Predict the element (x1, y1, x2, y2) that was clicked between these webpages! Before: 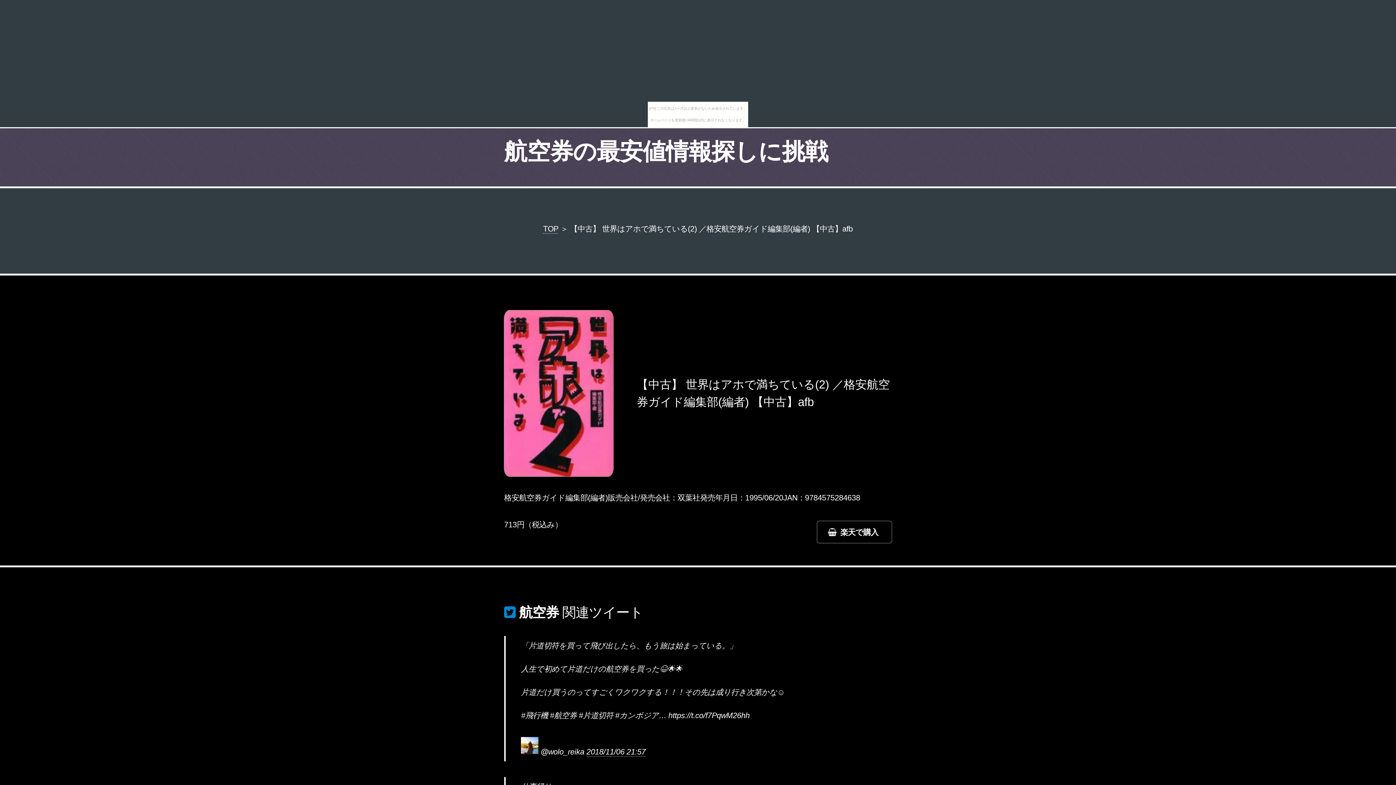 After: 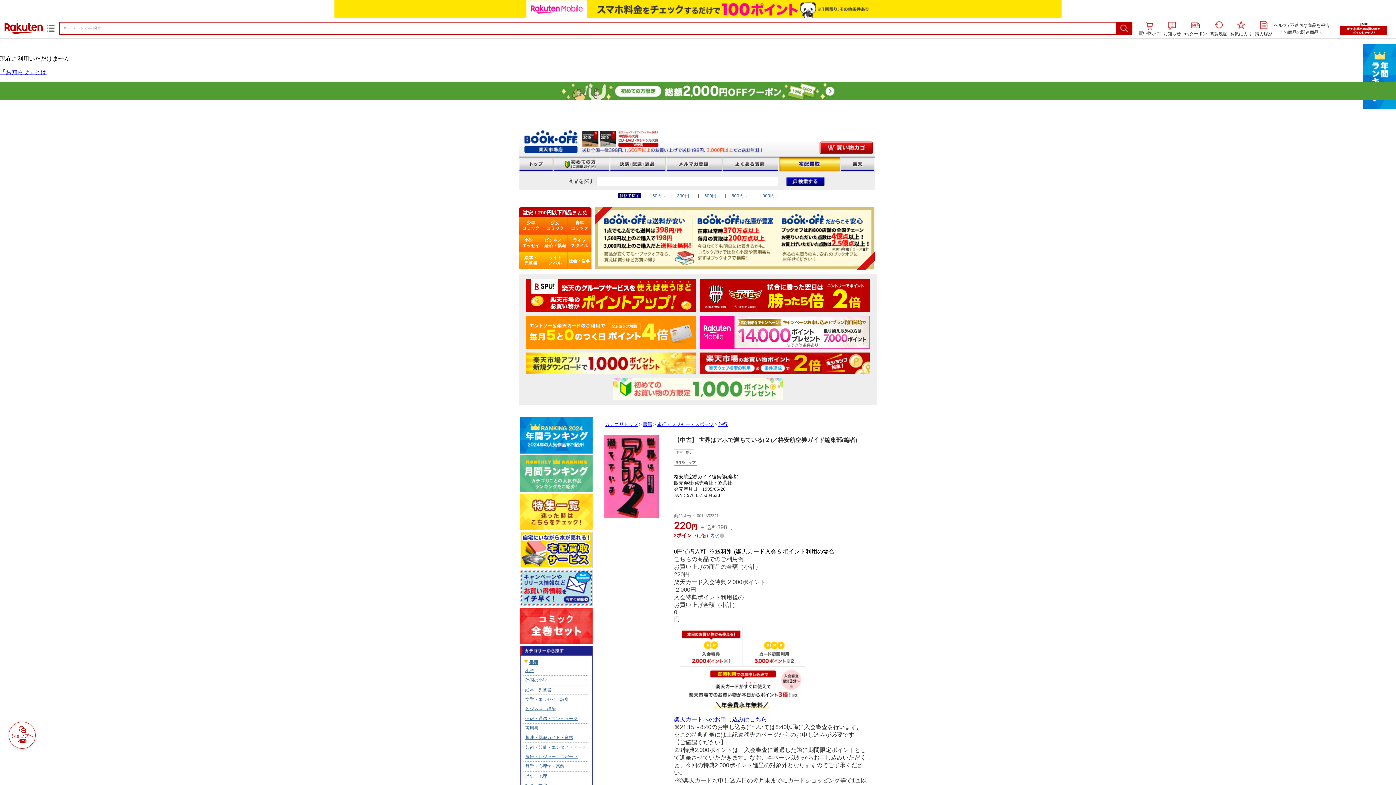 Action: label: 楽天で購入 bbox: (817, 521, 892, 543)